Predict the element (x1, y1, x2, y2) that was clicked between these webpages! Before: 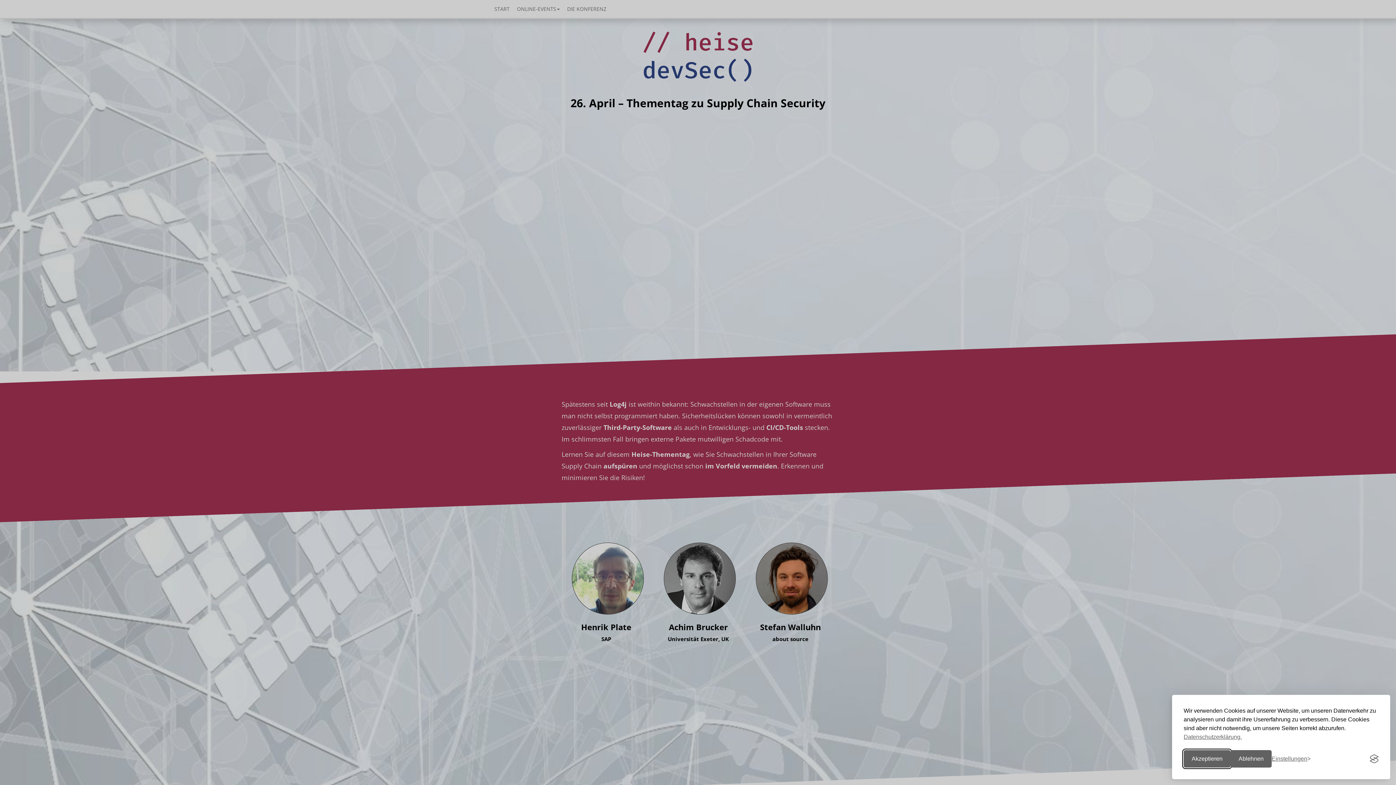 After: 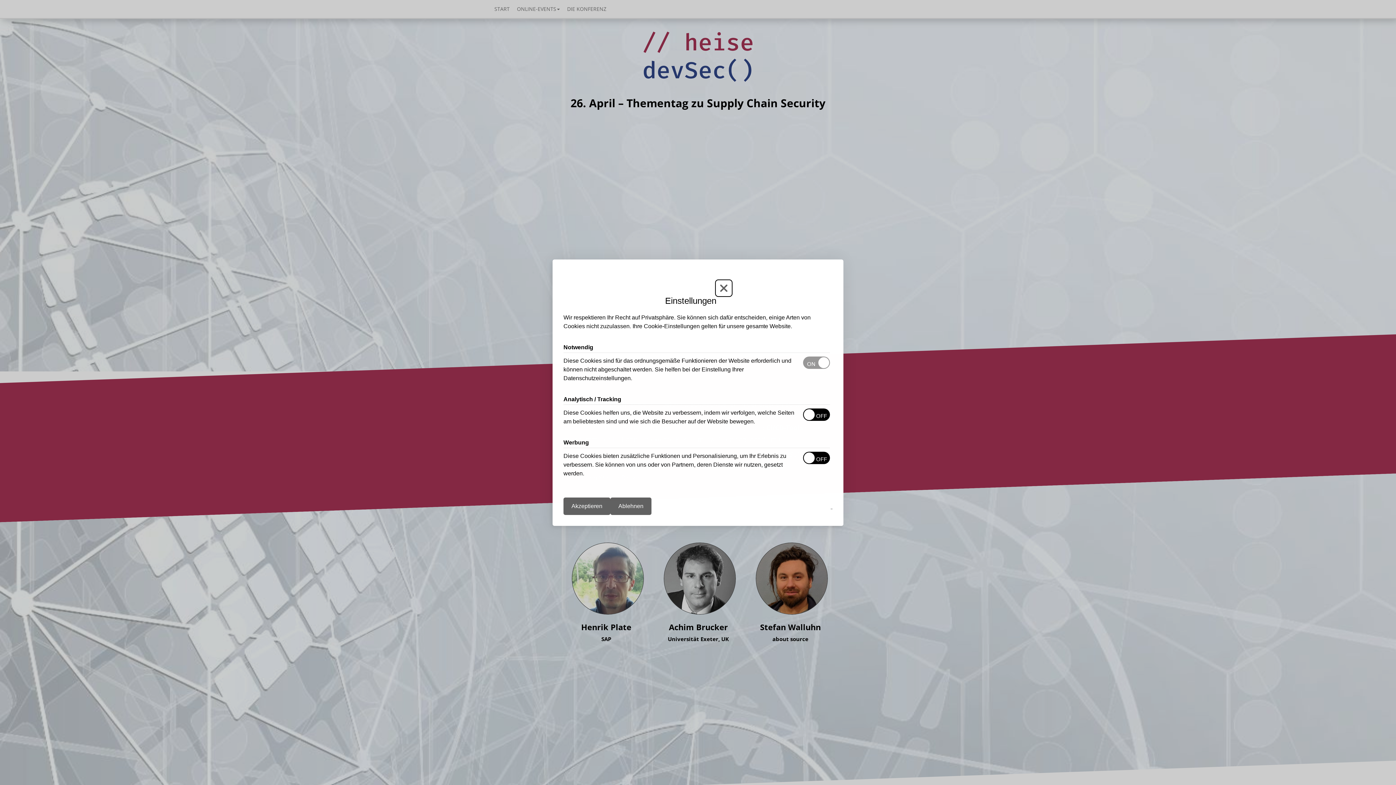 Action: bbox: (1272, 754, 1310, 764) label: Einstellungen ändern